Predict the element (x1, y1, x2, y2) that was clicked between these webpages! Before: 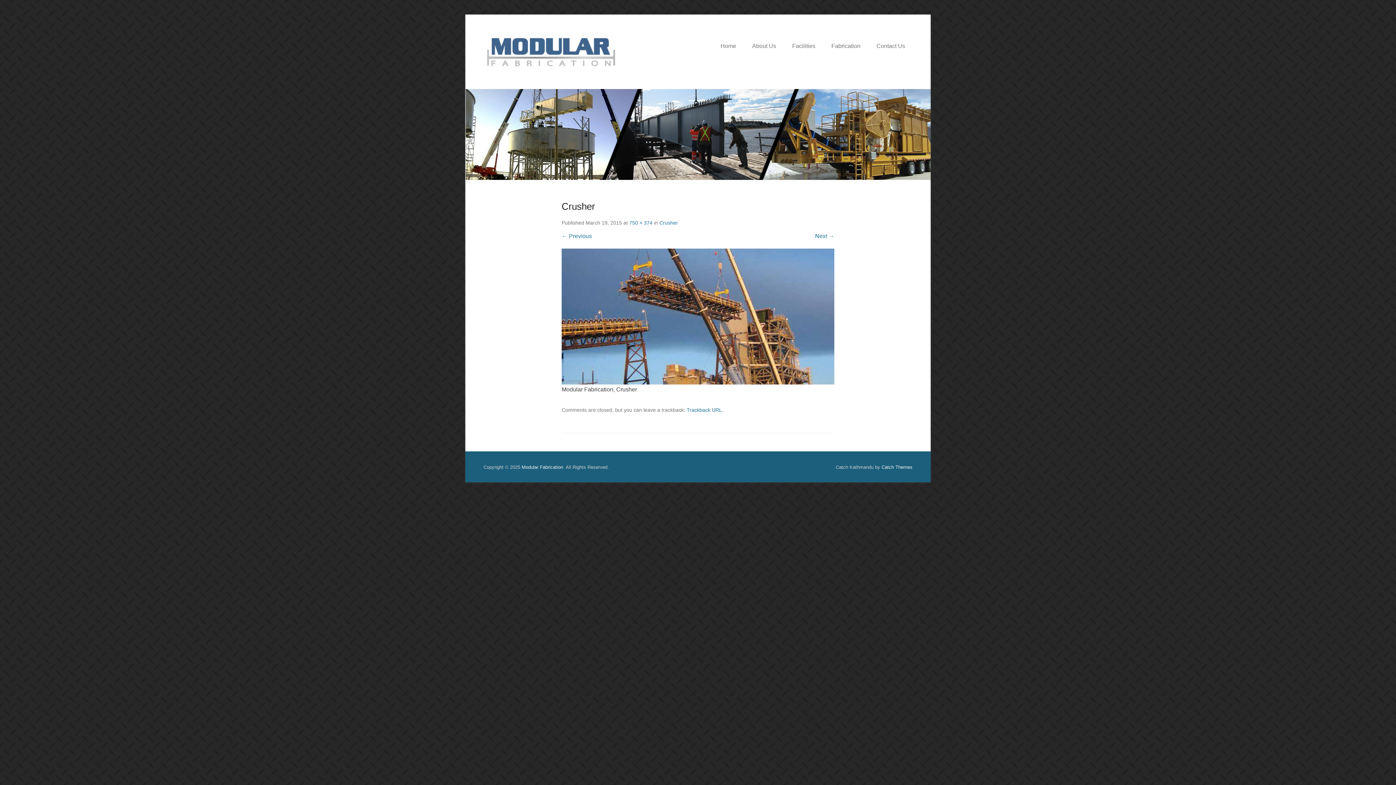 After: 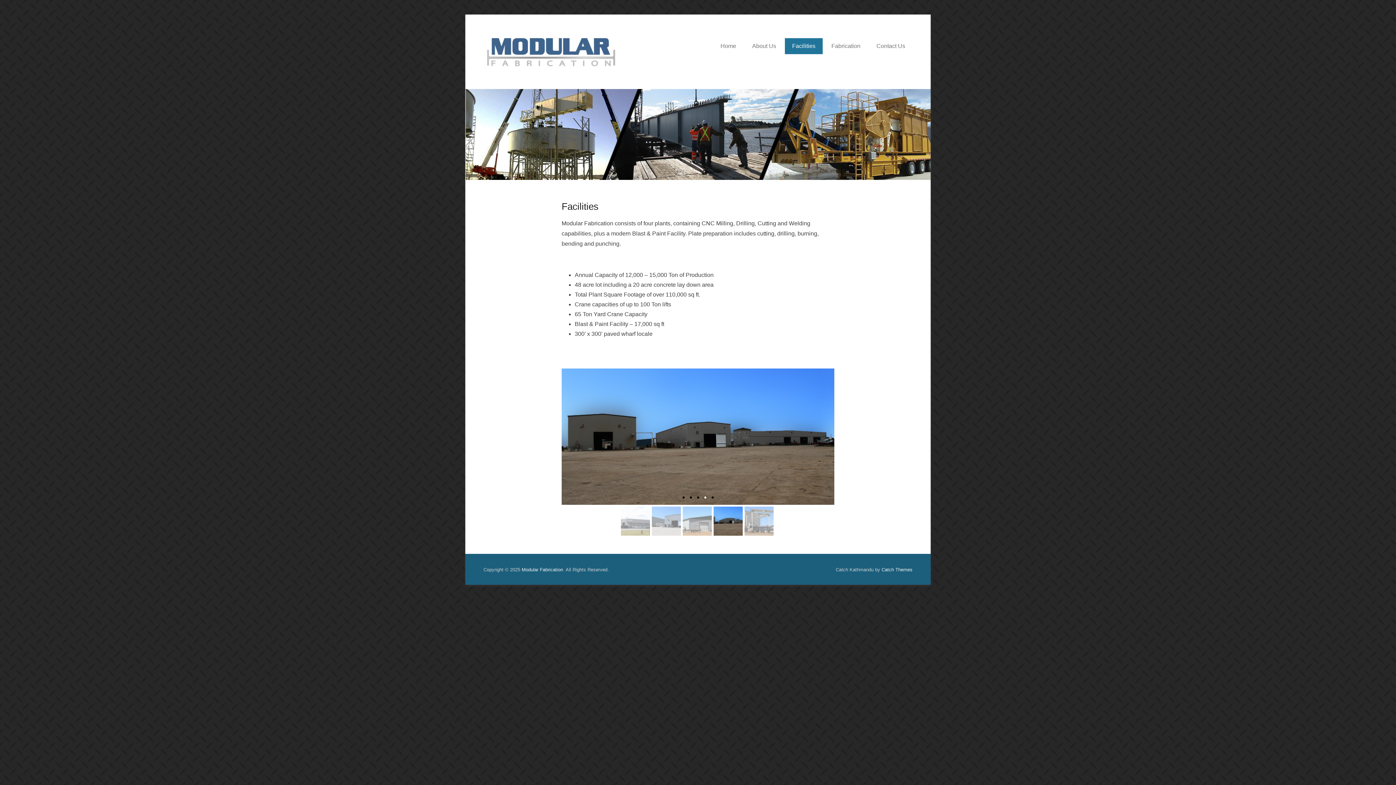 Action: bbox: (785, 38, 822, 54) label: Facilities